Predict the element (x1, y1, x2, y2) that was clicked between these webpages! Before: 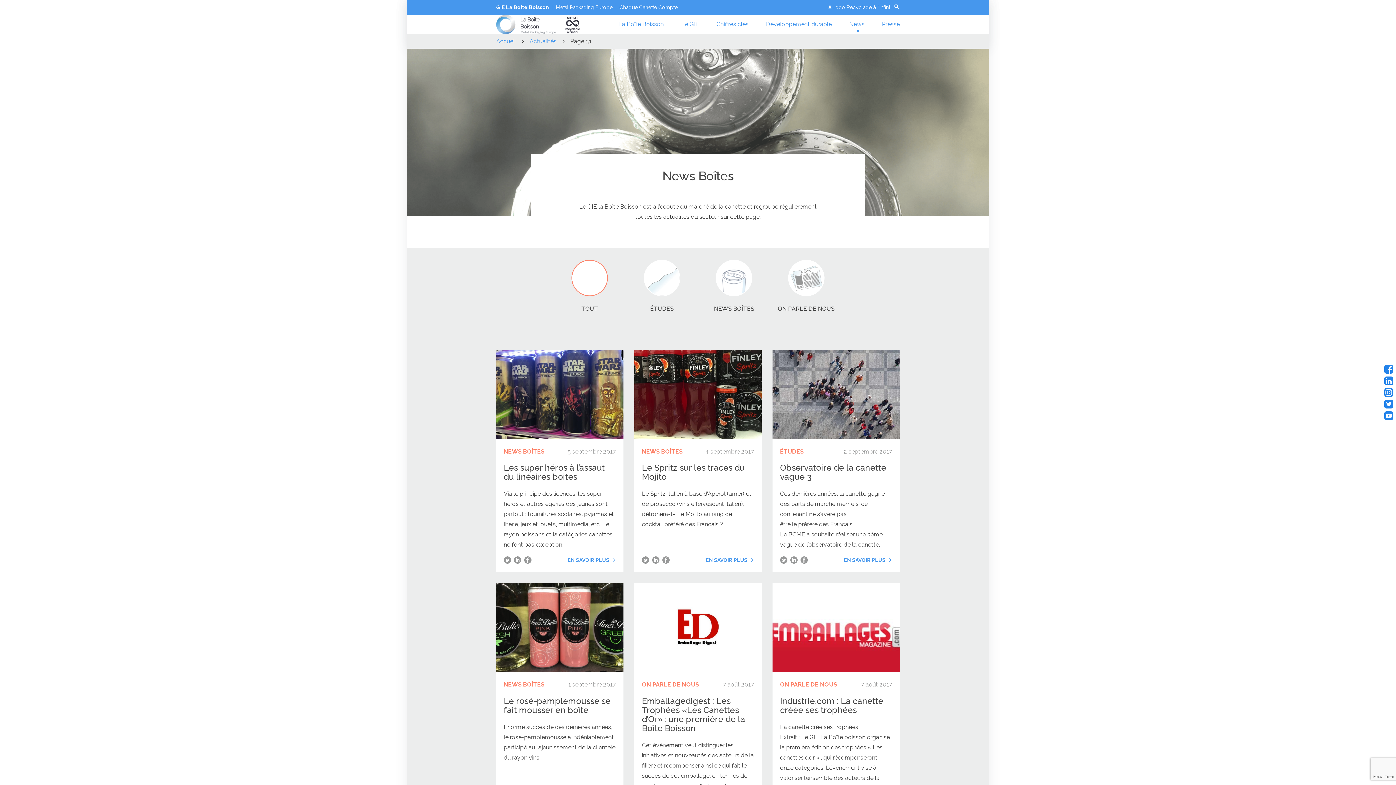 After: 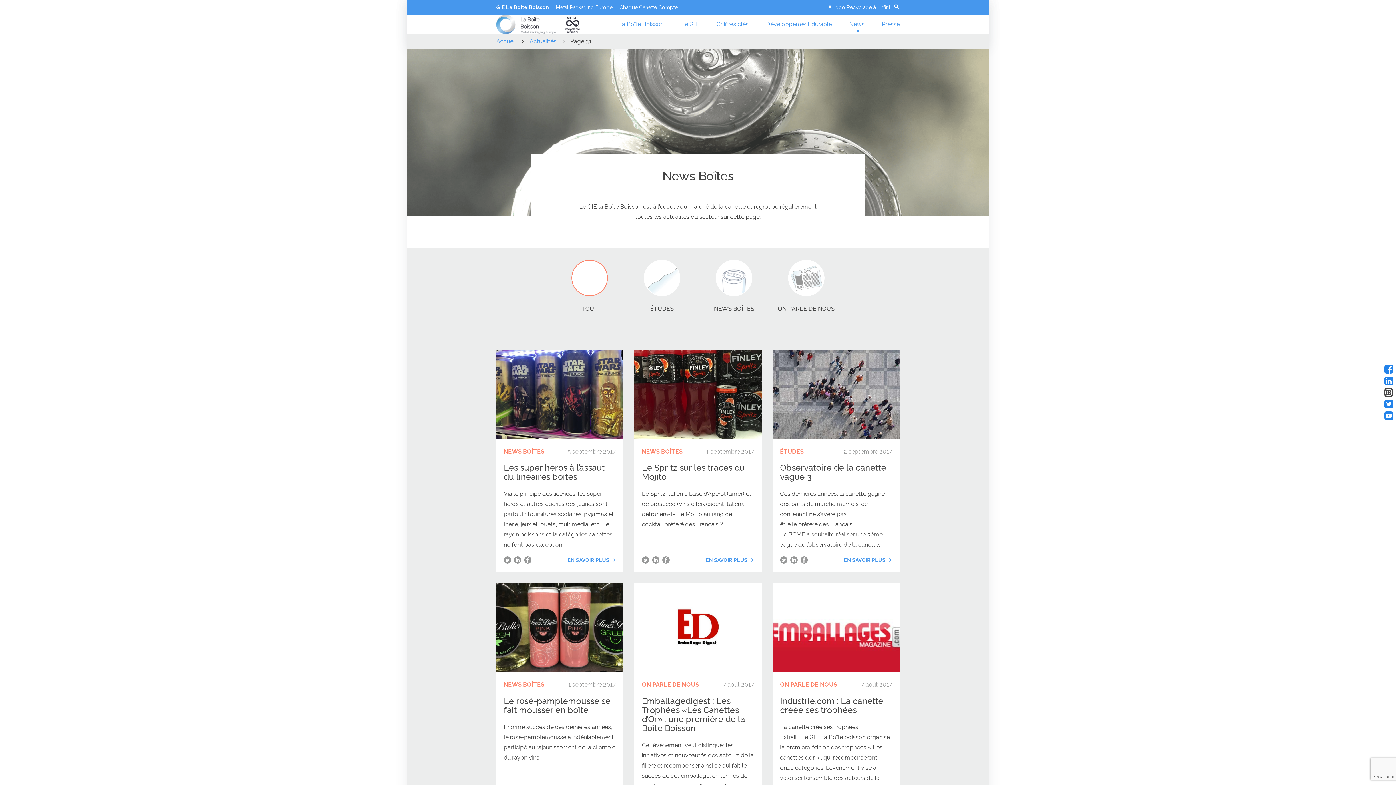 Action: bbox: (1384, 388, 1393, 397) label: instagram